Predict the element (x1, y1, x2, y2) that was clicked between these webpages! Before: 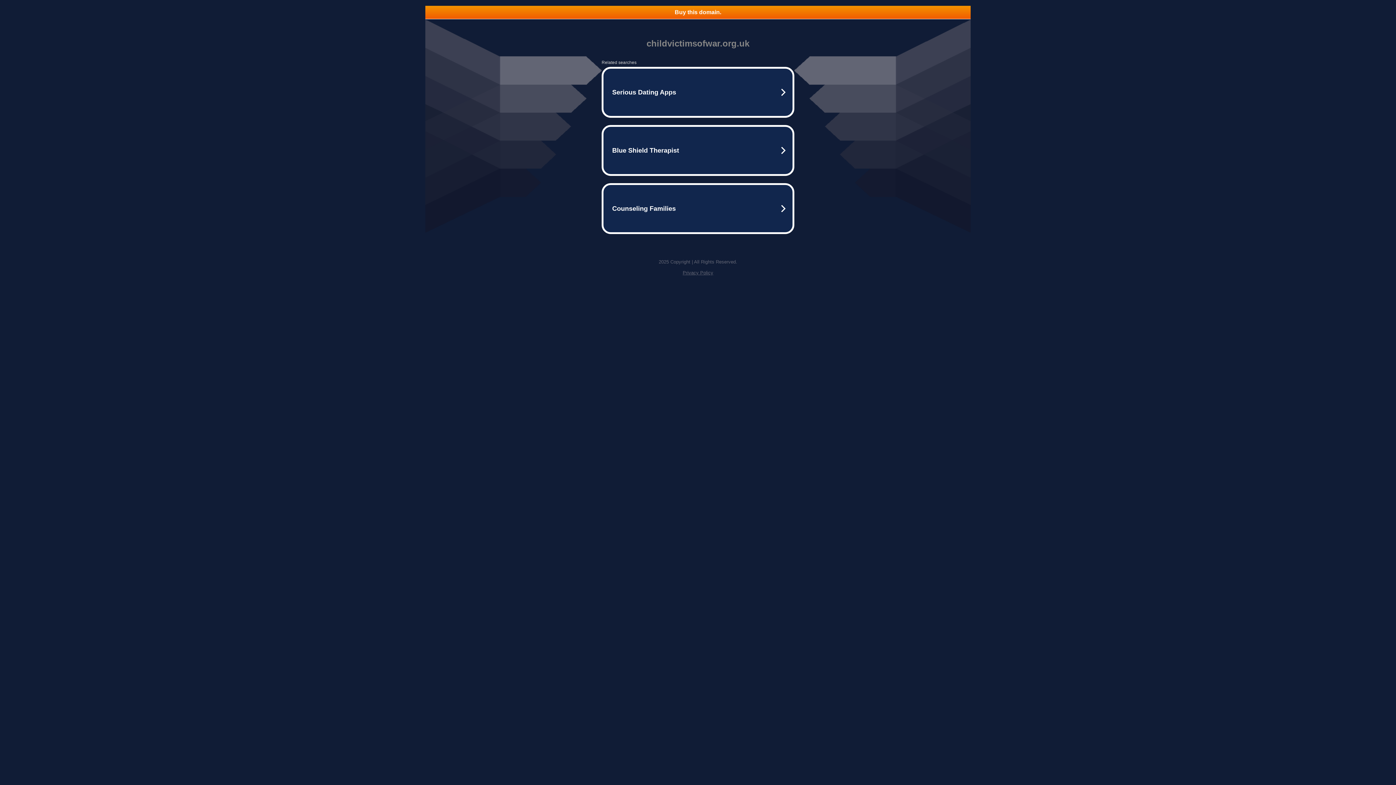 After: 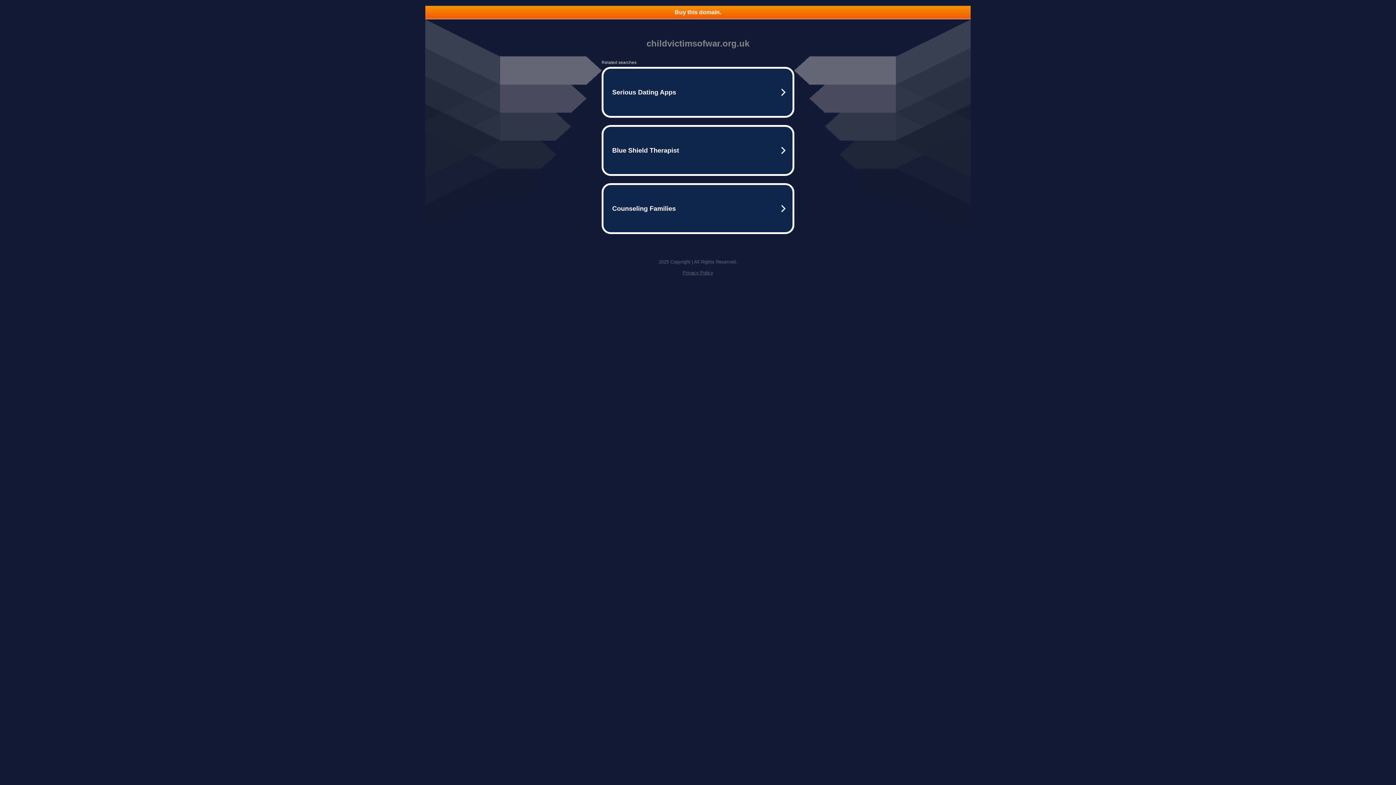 Action: label: Buy this domain. bbox: (425, 5, 970, 18)